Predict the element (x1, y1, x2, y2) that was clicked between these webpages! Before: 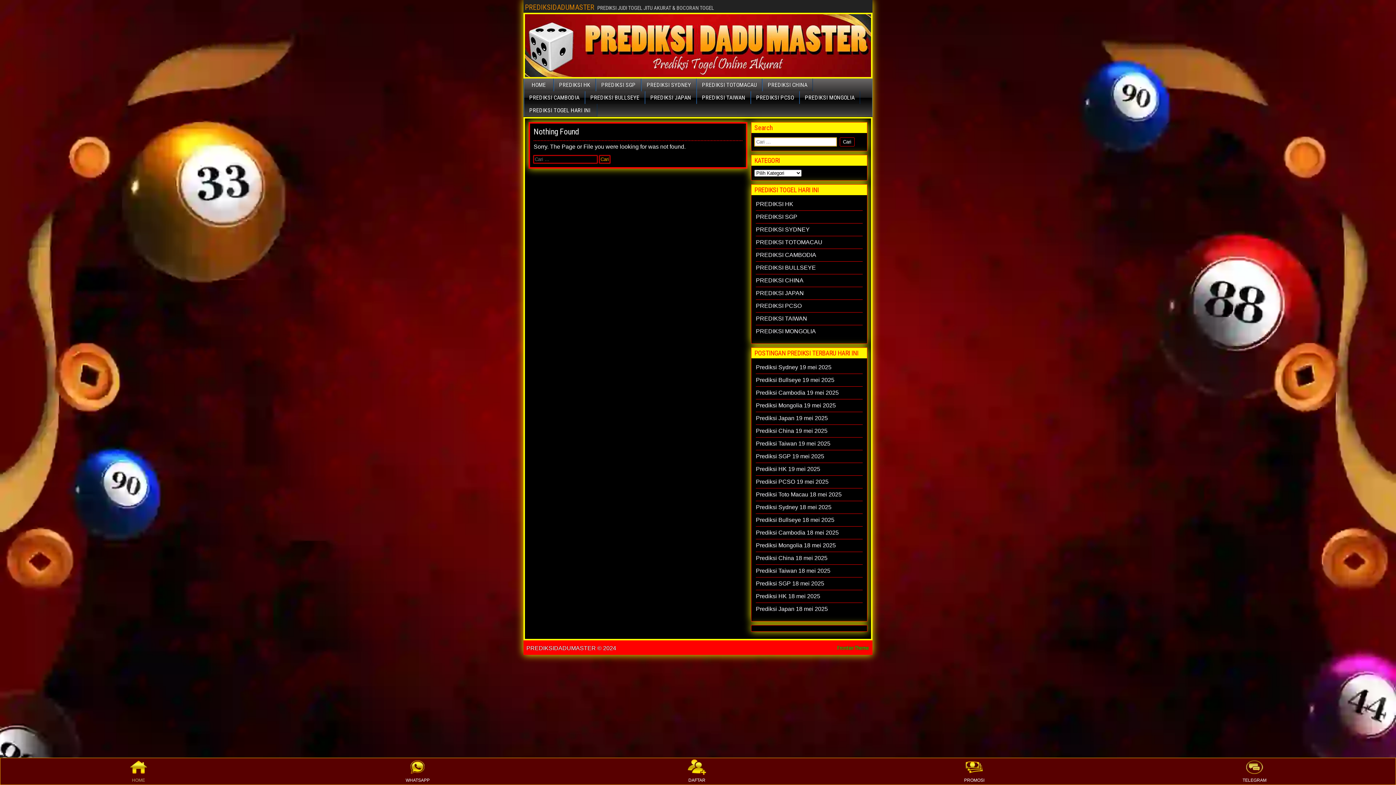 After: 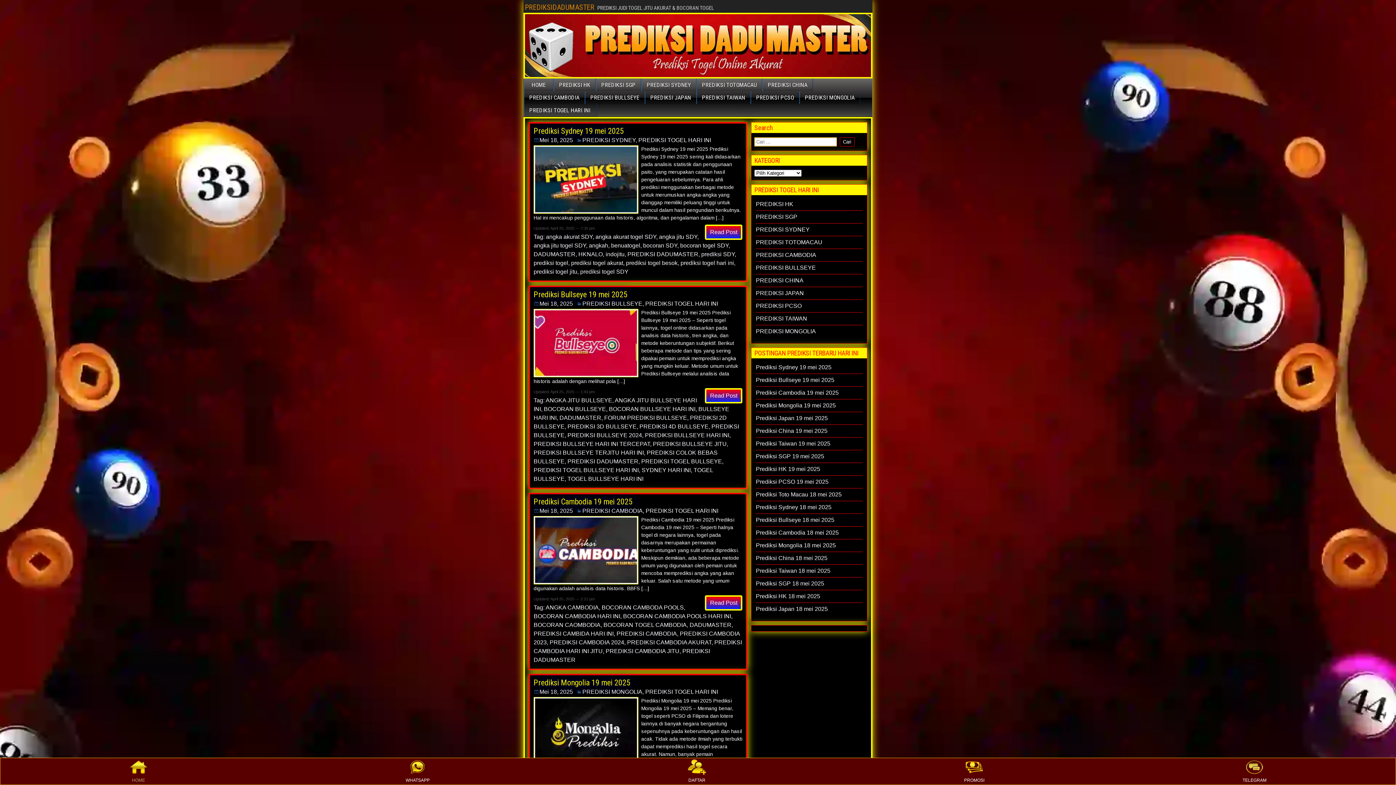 Action: bbox: (525, 2, 594, 11) label: PREDIKSIDADUMASTER